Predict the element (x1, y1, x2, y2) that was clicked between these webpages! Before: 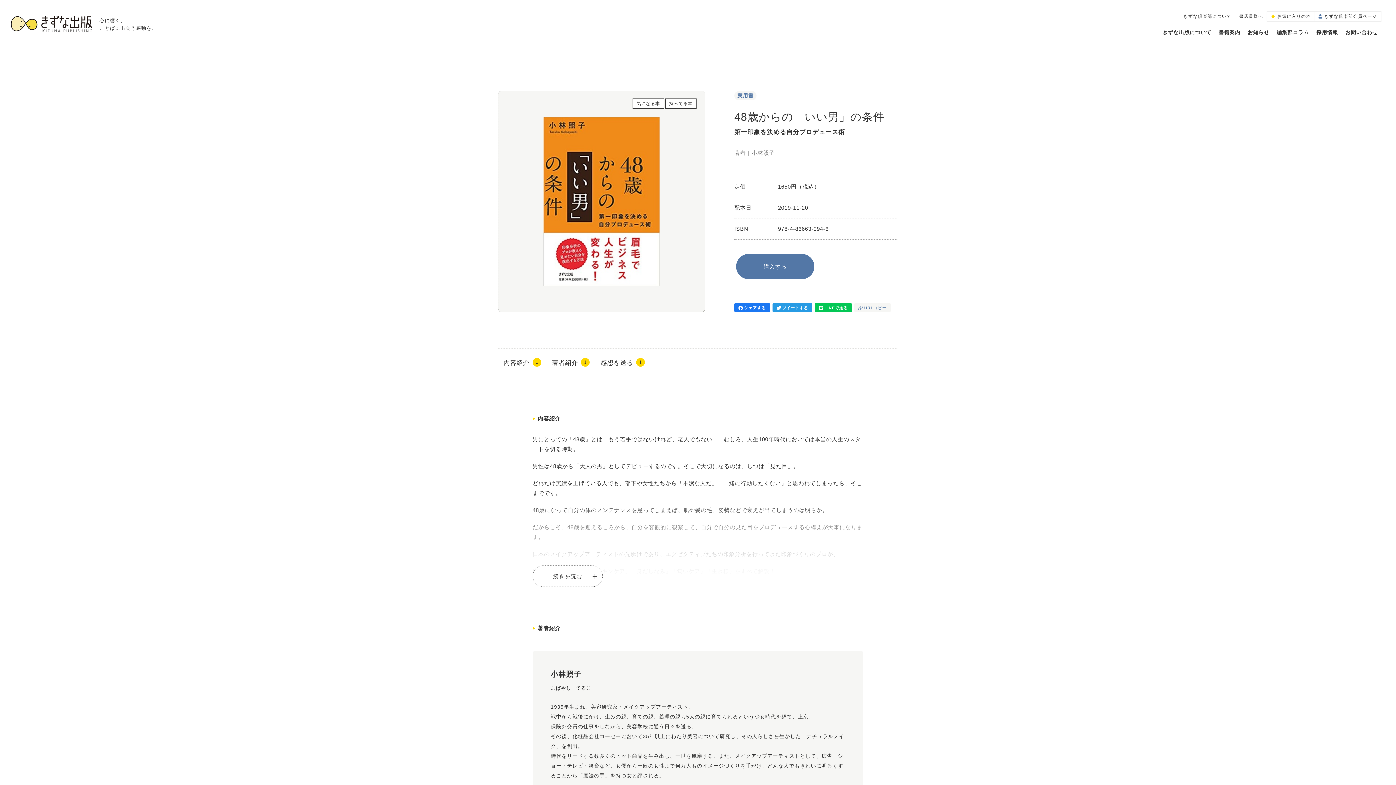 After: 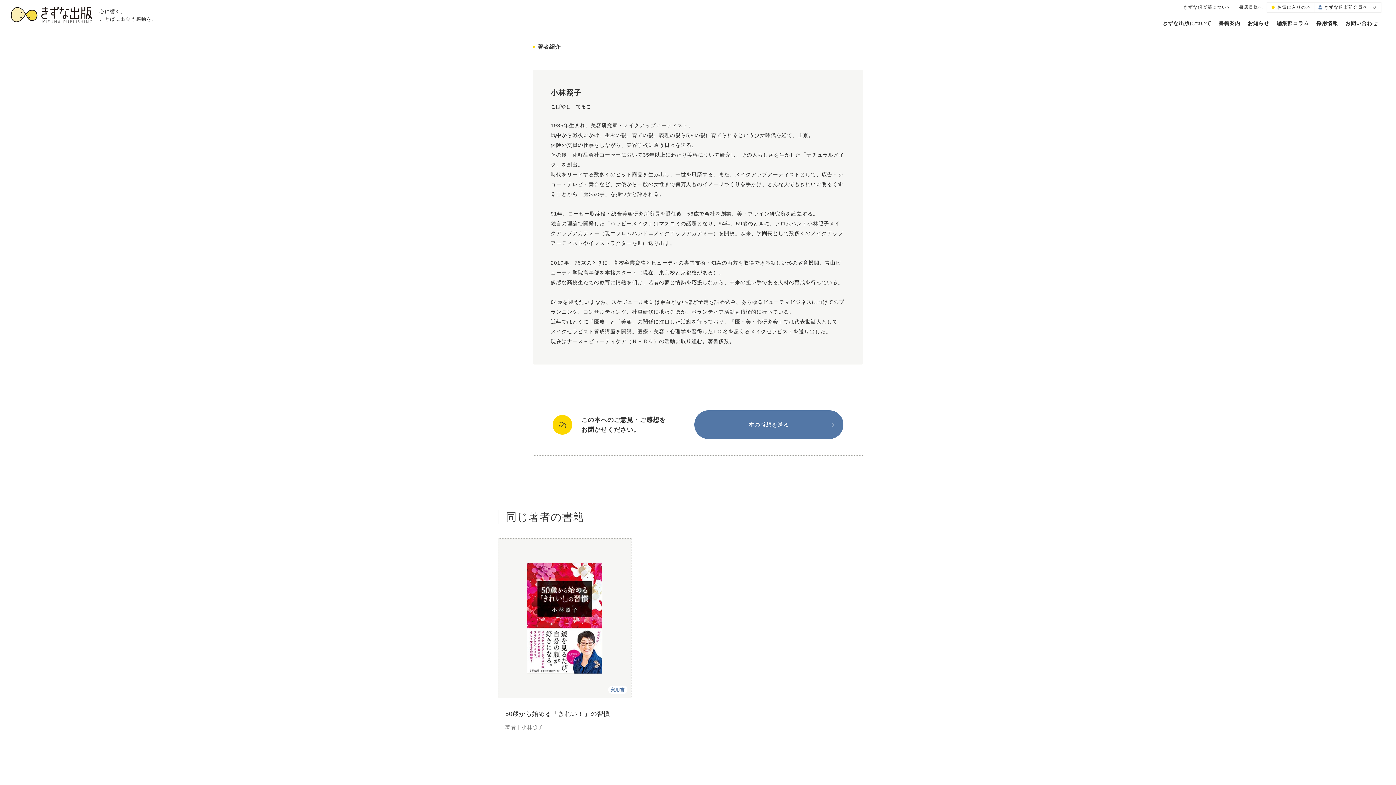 Action: label: 著者紹介 bbox: (546, 358, 595, 368)